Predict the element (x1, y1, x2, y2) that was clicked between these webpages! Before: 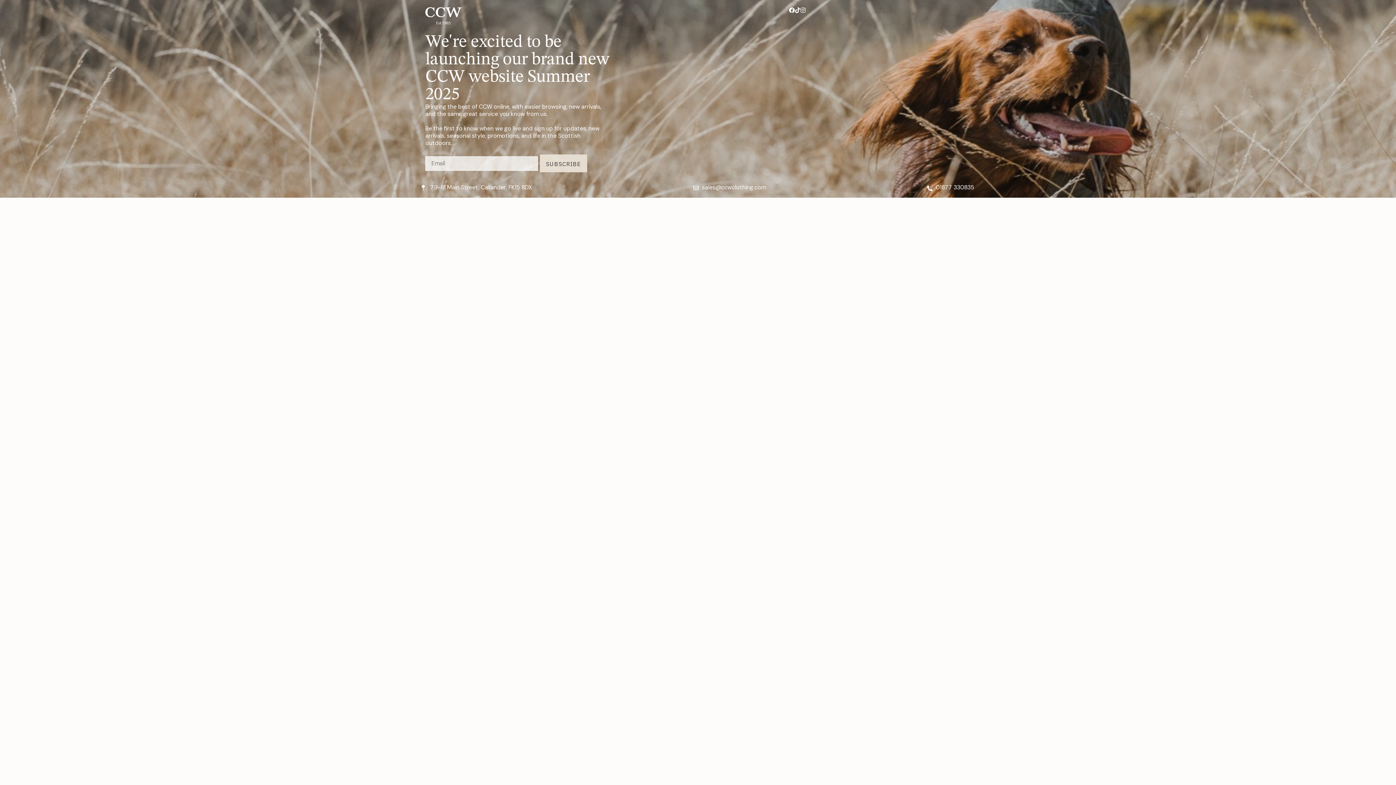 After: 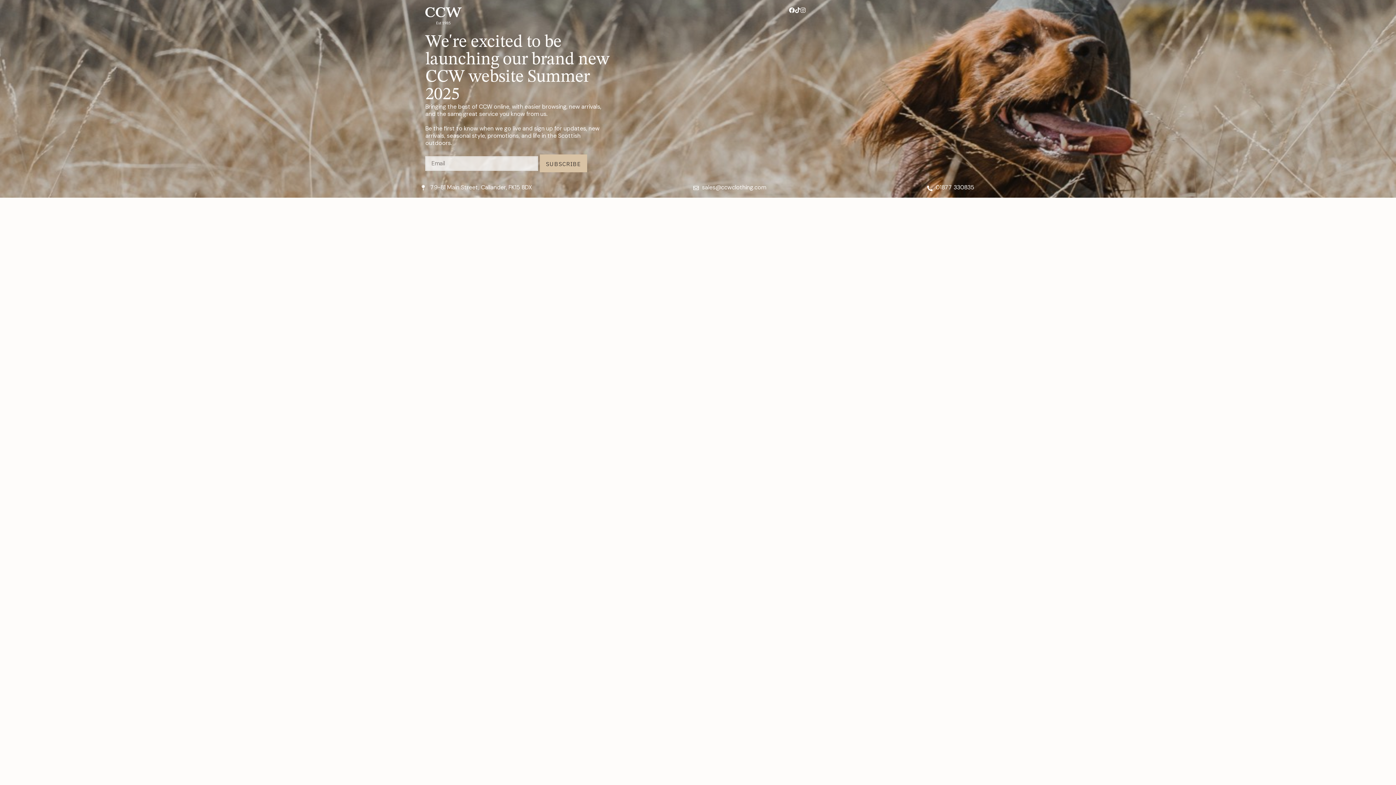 Action: bbox: (540, 154, 587, 172) label: SUBSCRIBE